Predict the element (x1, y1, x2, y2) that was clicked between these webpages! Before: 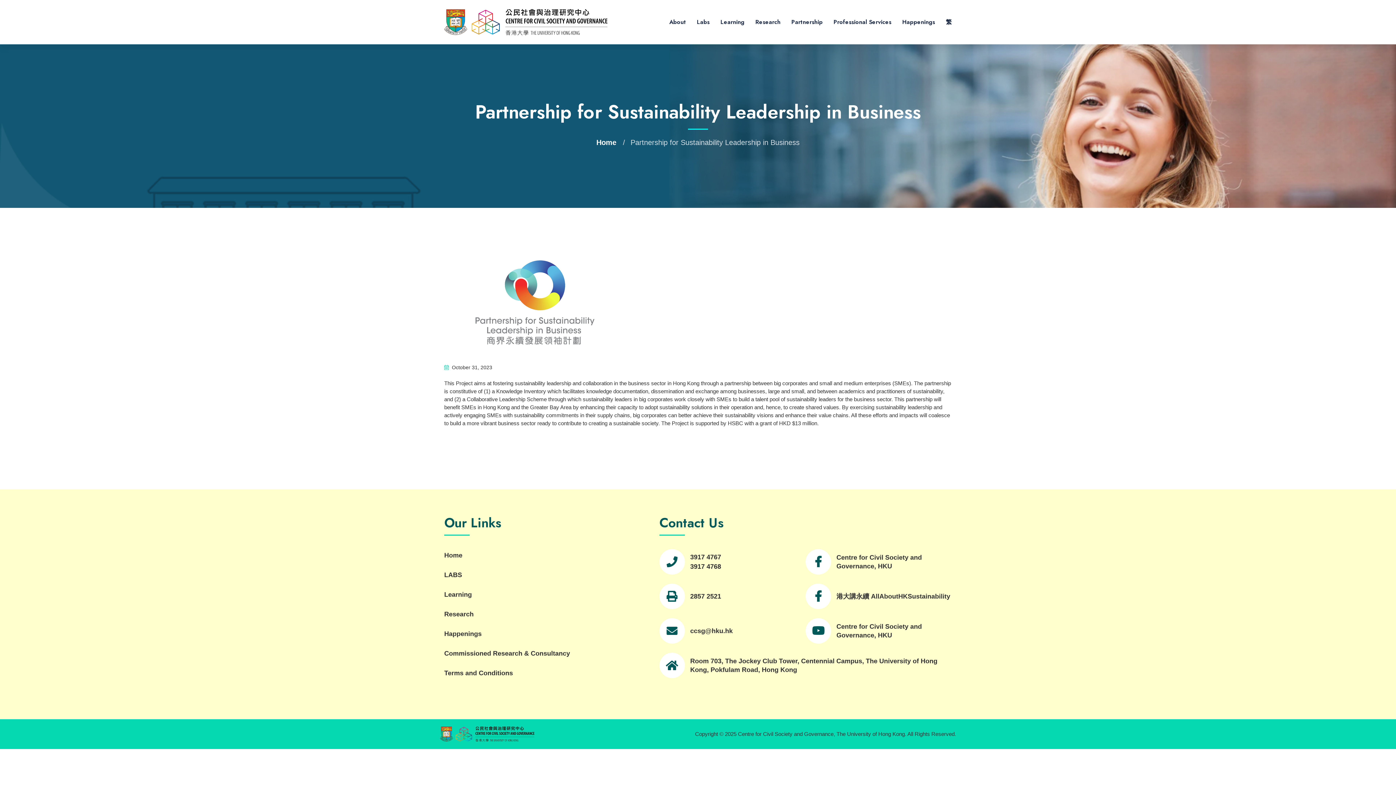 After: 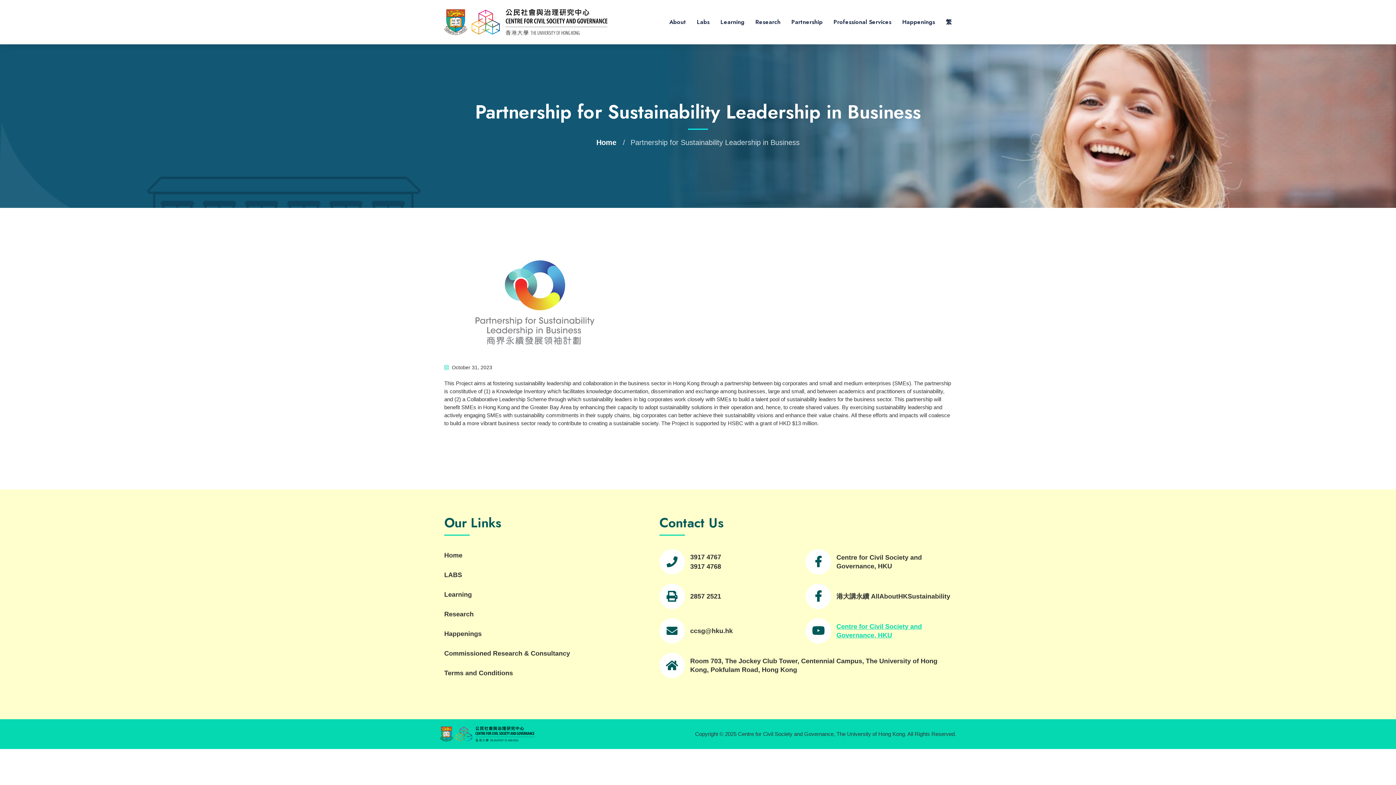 Action: bbox: (831, 622, 951, 639) label: Centre for Civil Society and Governance, HKU